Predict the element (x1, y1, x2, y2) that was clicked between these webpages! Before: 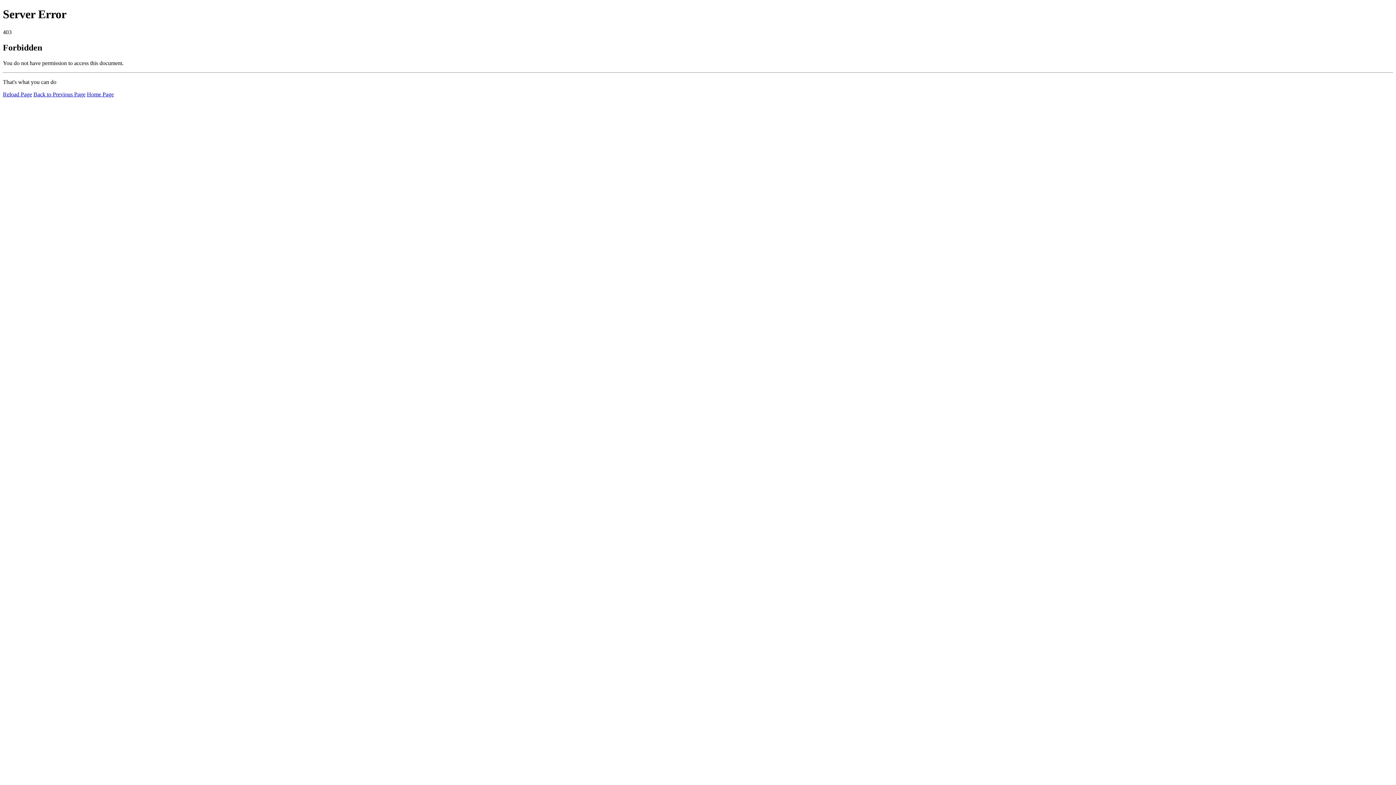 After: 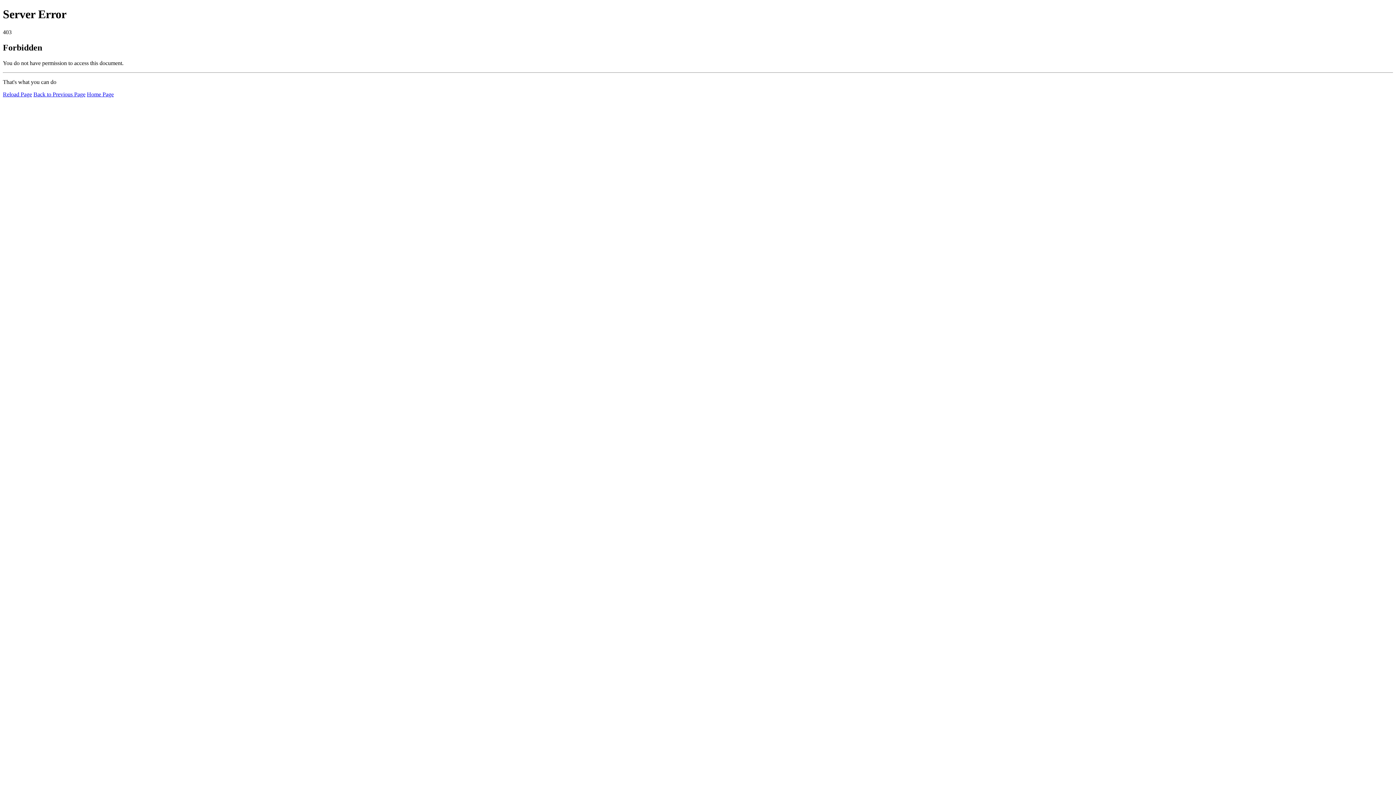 Action: bbox: (86, 91, 113, 97) label: Home Page